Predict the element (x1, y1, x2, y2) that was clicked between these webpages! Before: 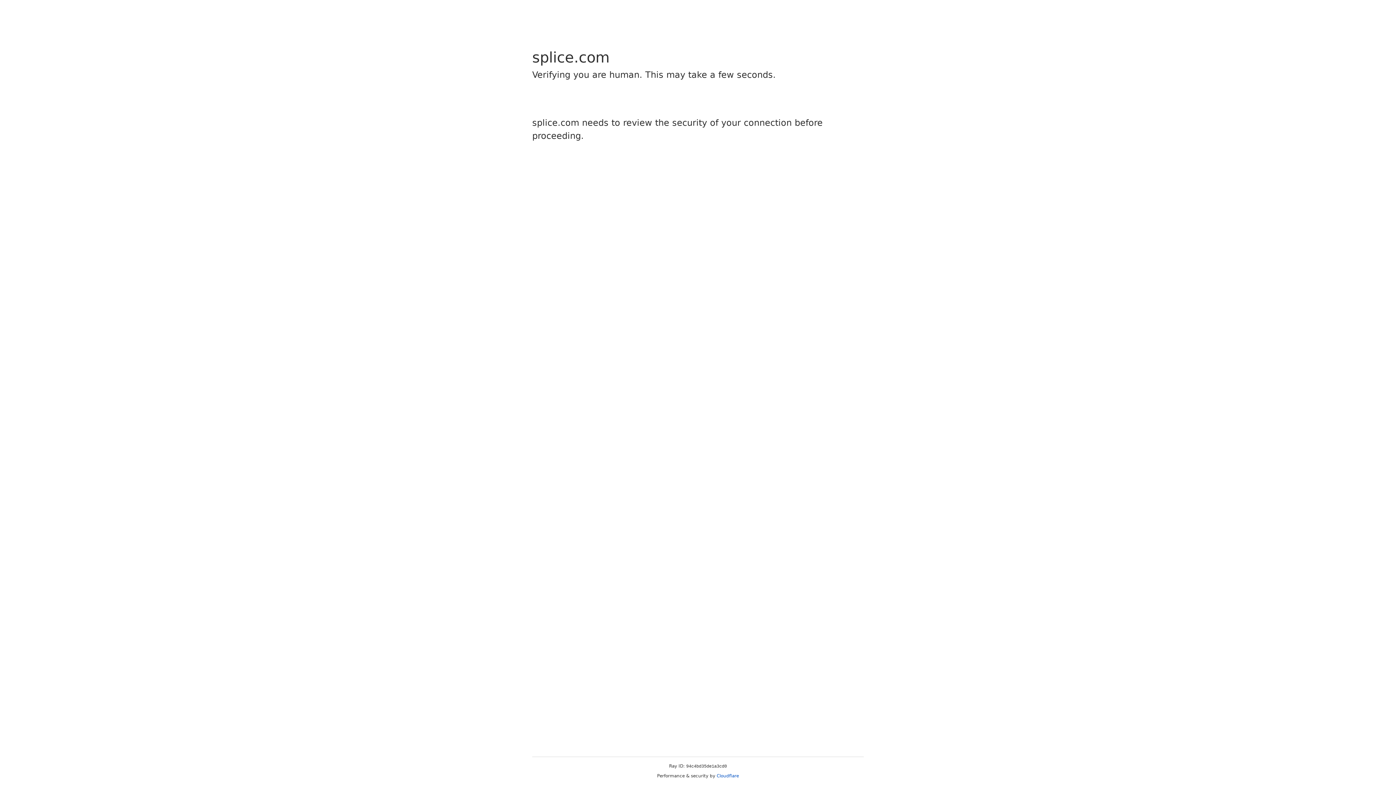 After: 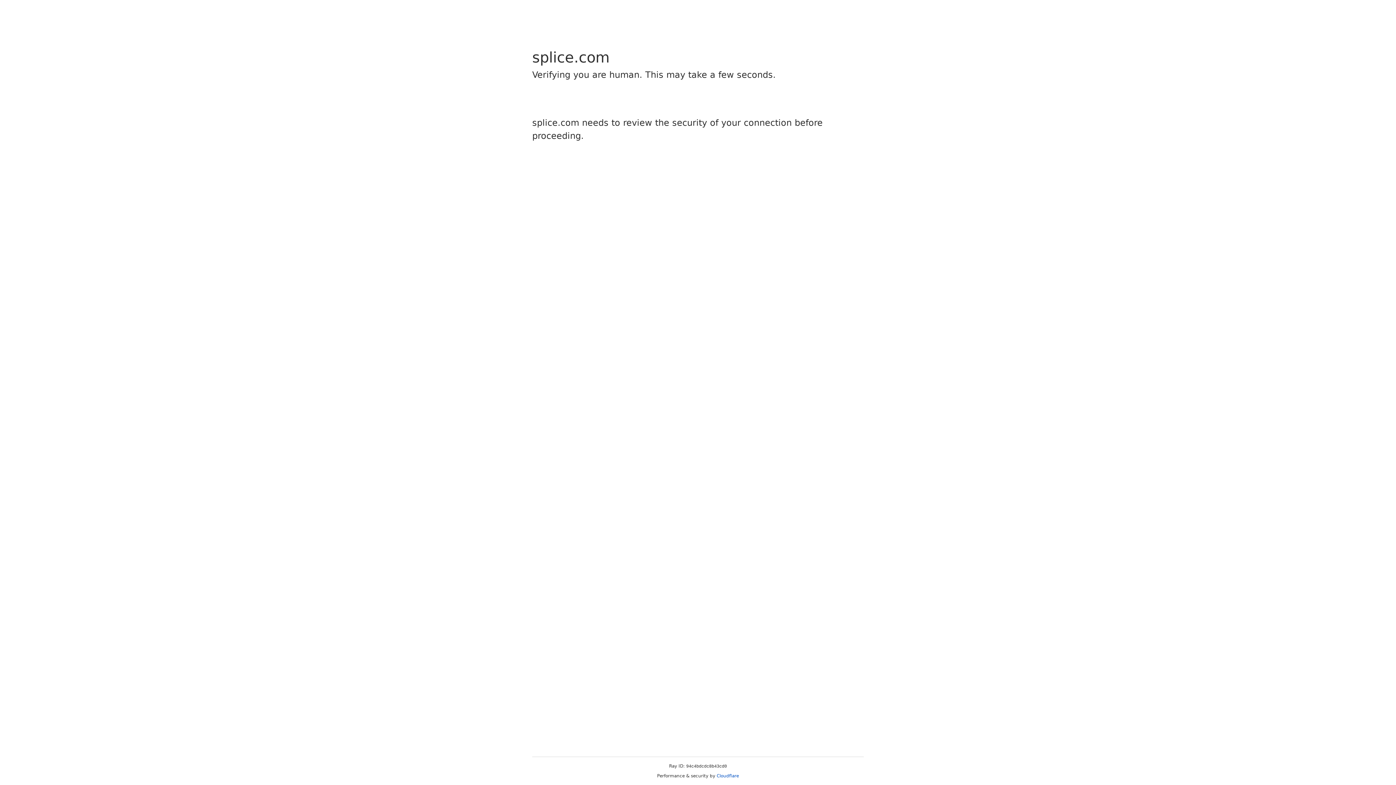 Action: label: Cloudflare bbox: (716, 773, 739, 778)